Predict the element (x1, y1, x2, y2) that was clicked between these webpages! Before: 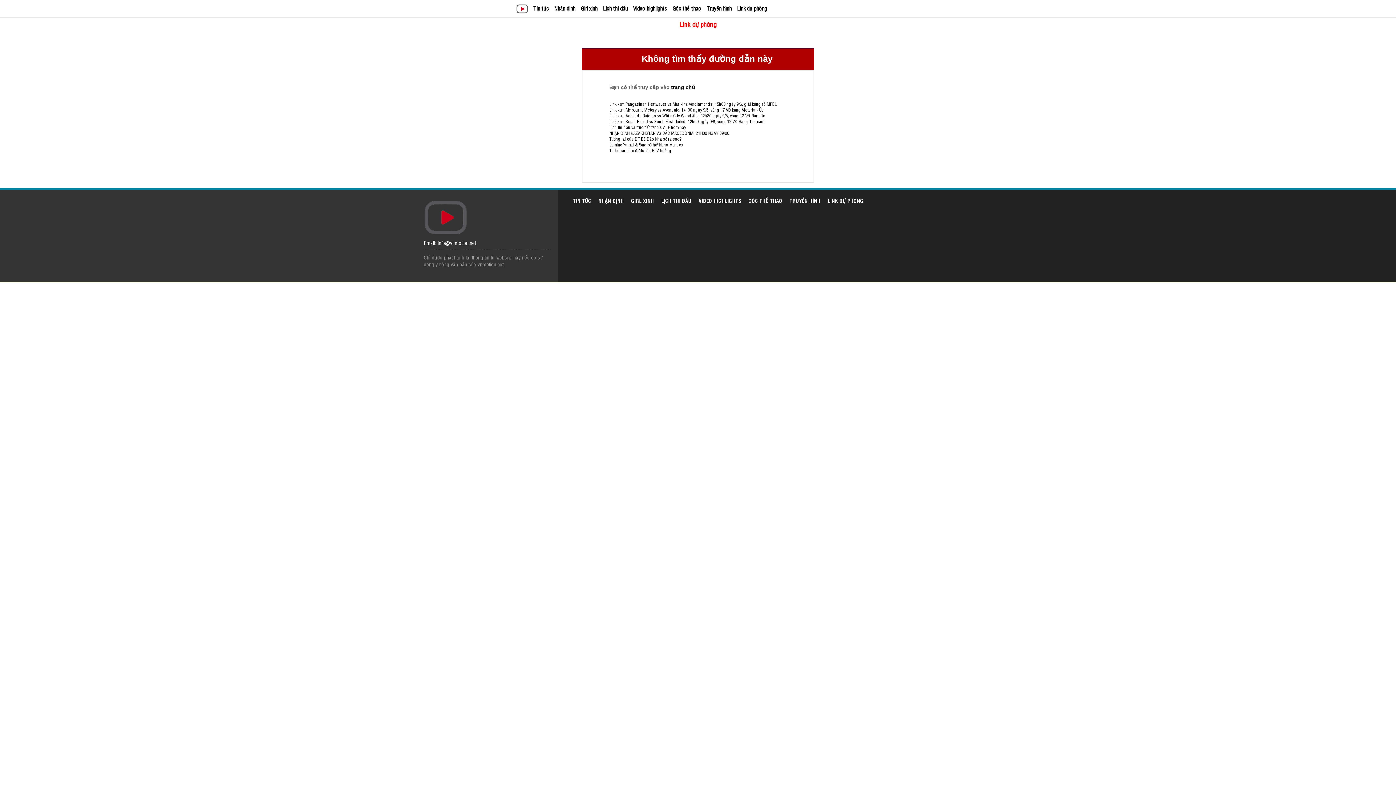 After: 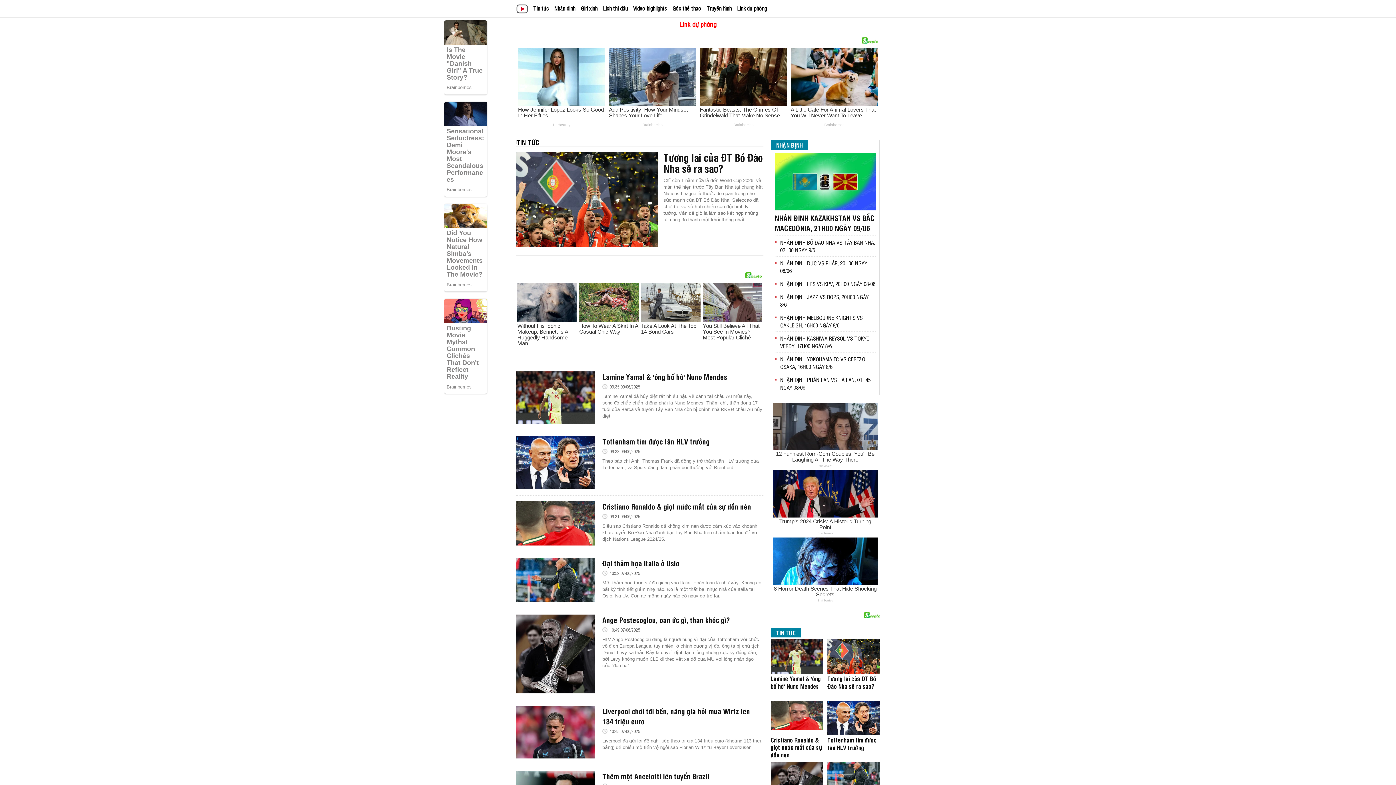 Action: label: Tin tức bbox: (530, 1, 551, 14)